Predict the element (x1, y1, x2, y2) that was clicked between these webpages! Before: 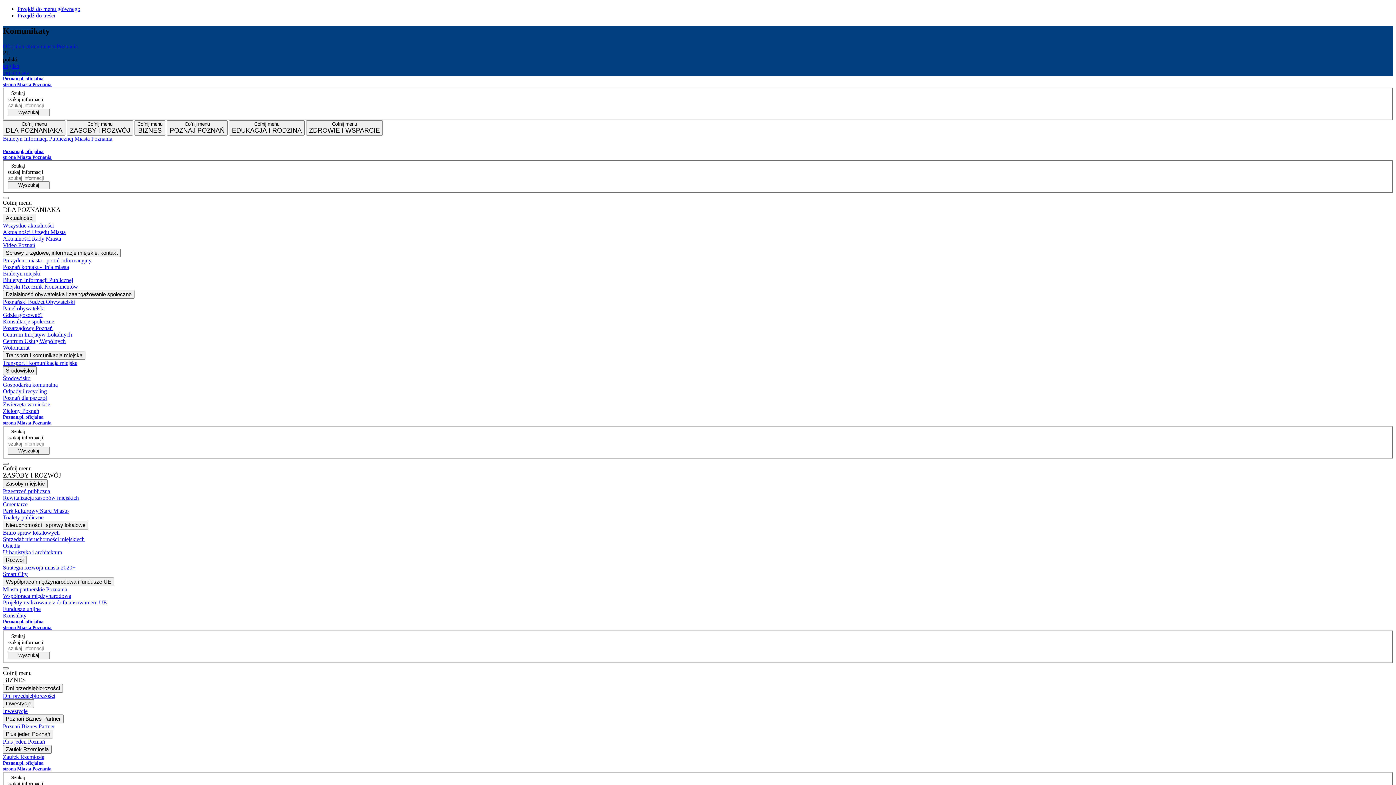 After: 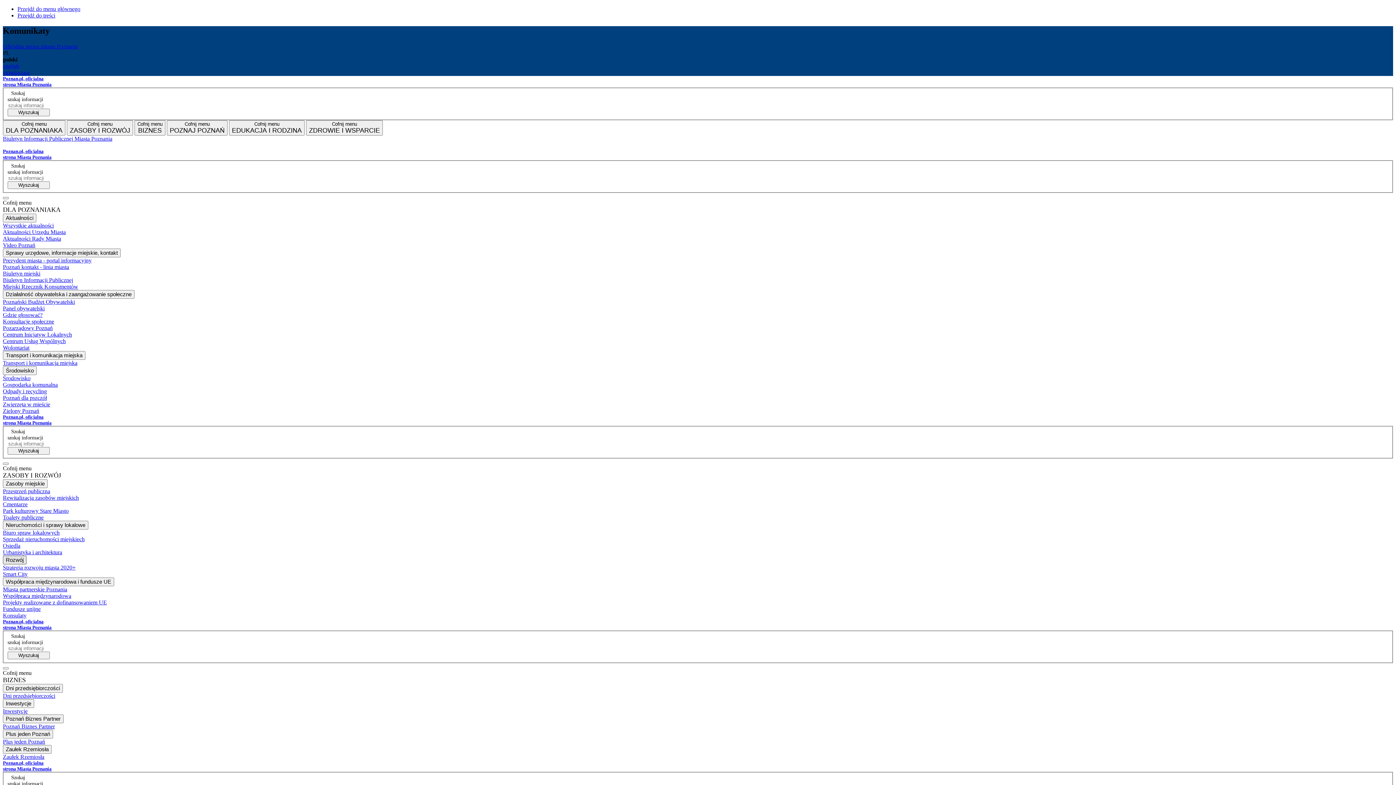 Action: bbox: (2, 555, 26, 564) label: Rozwój